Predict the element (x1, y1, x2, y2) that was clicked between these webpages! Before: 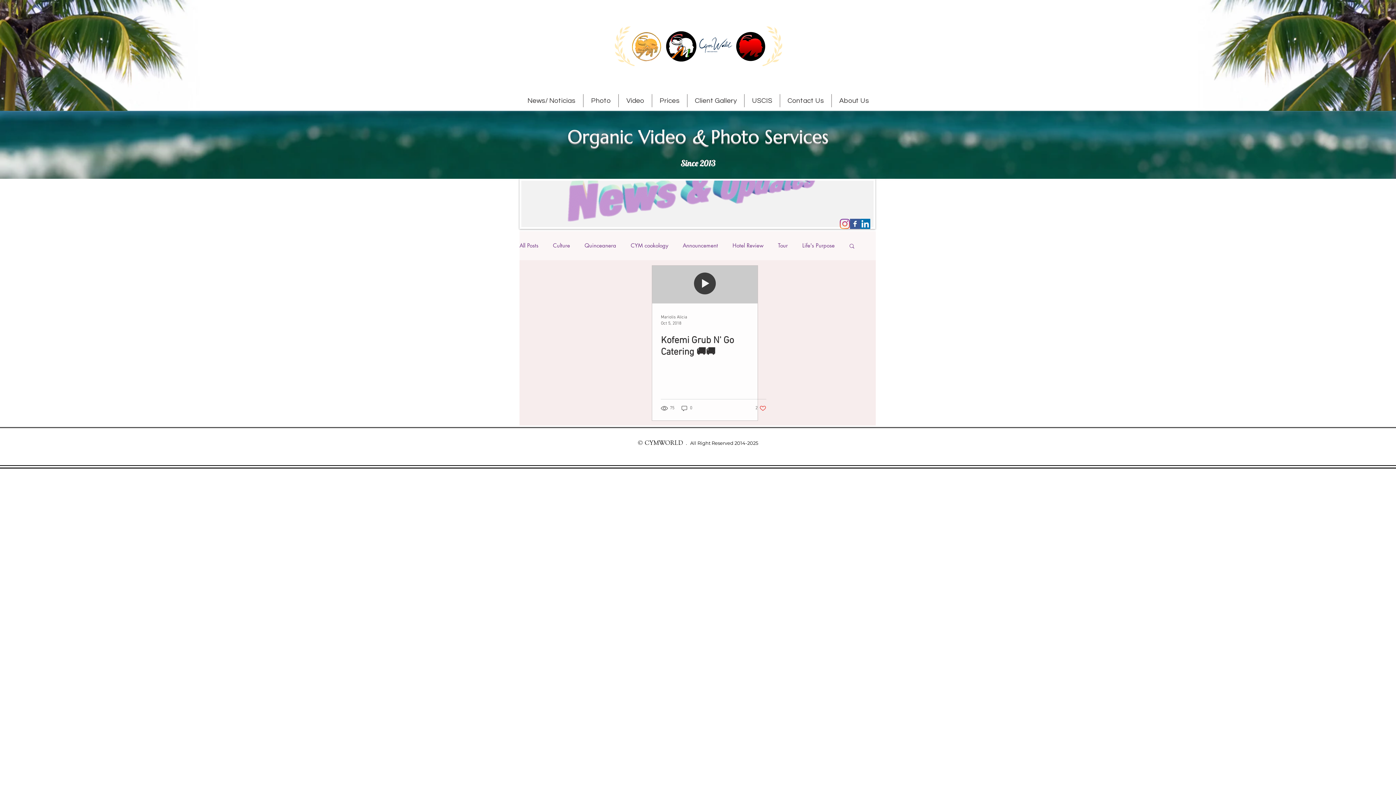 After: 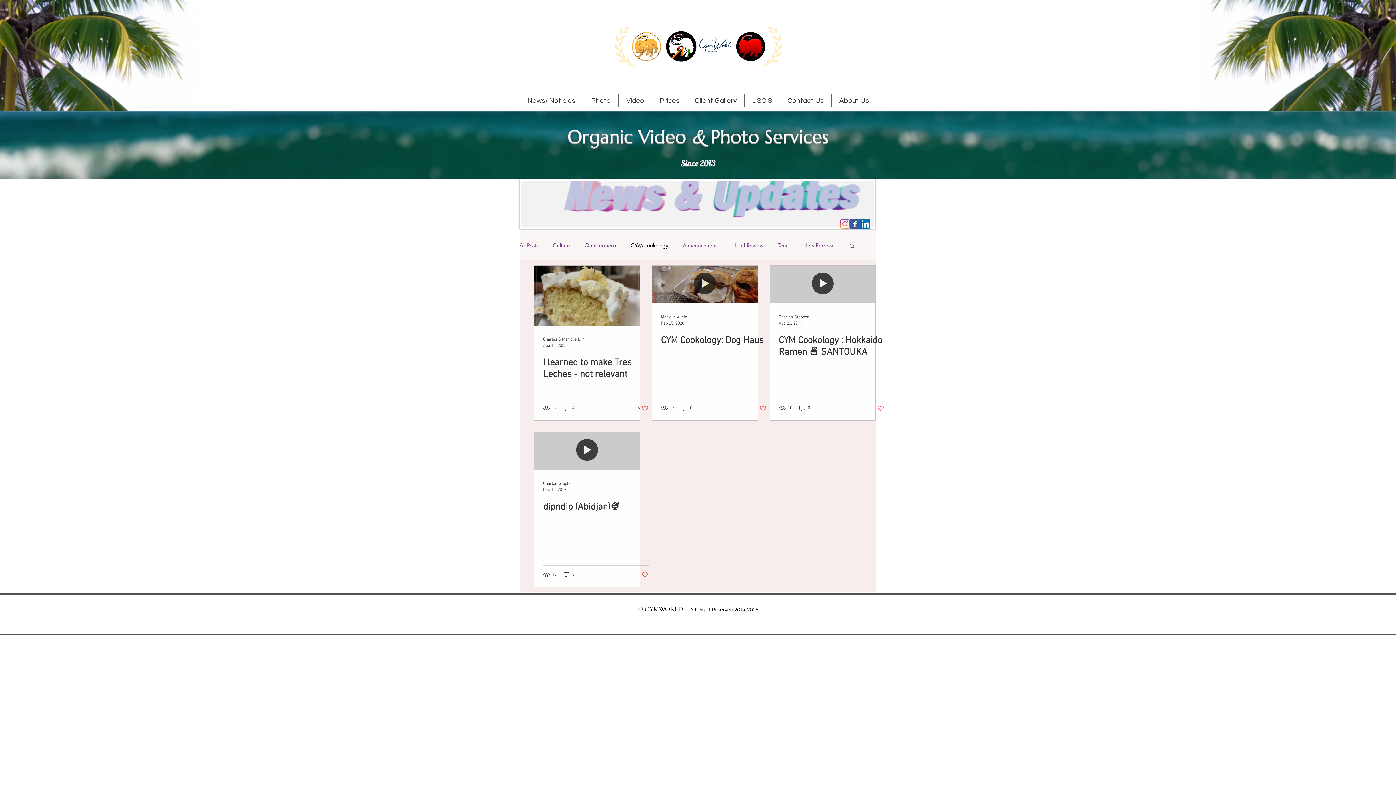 Action: label: CYM cookology bbox: (630, 242, 668, 249)